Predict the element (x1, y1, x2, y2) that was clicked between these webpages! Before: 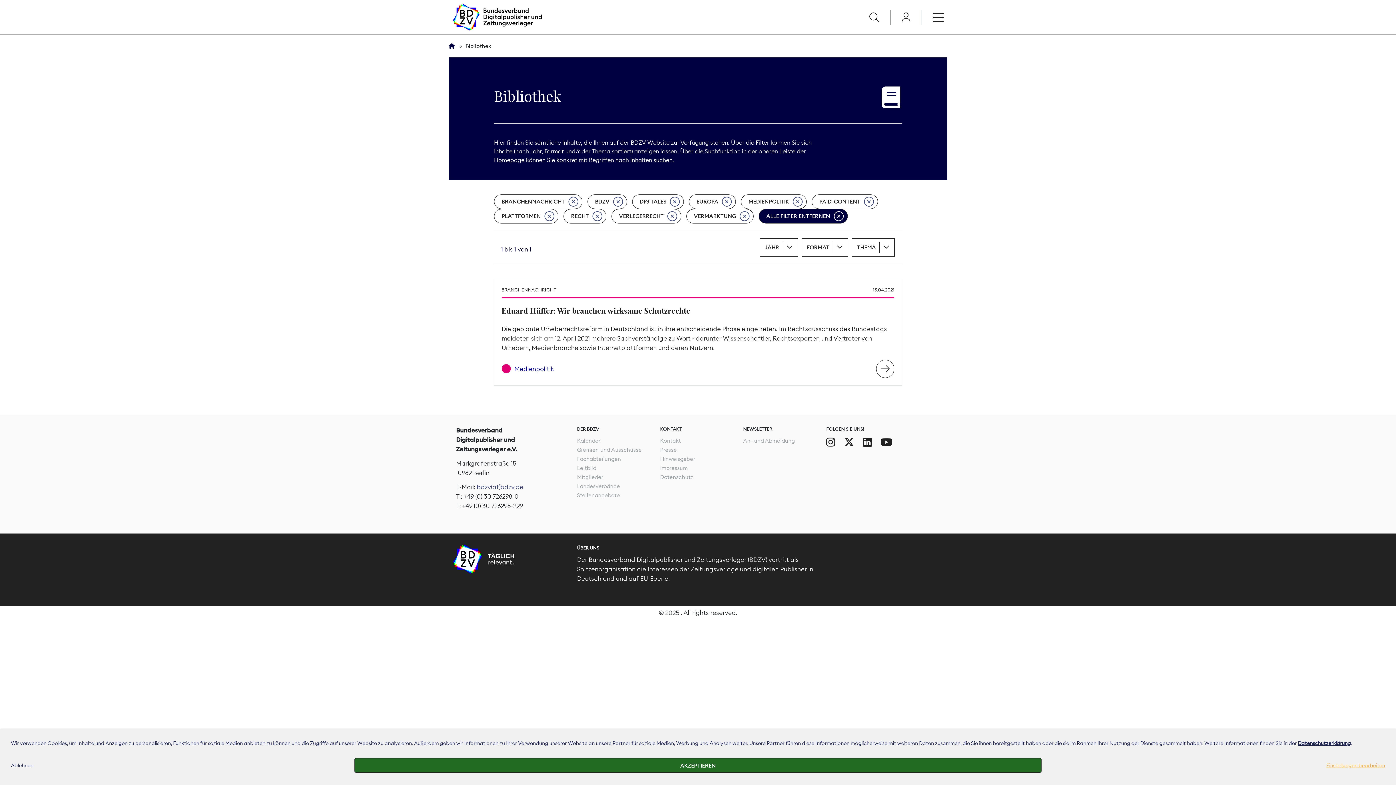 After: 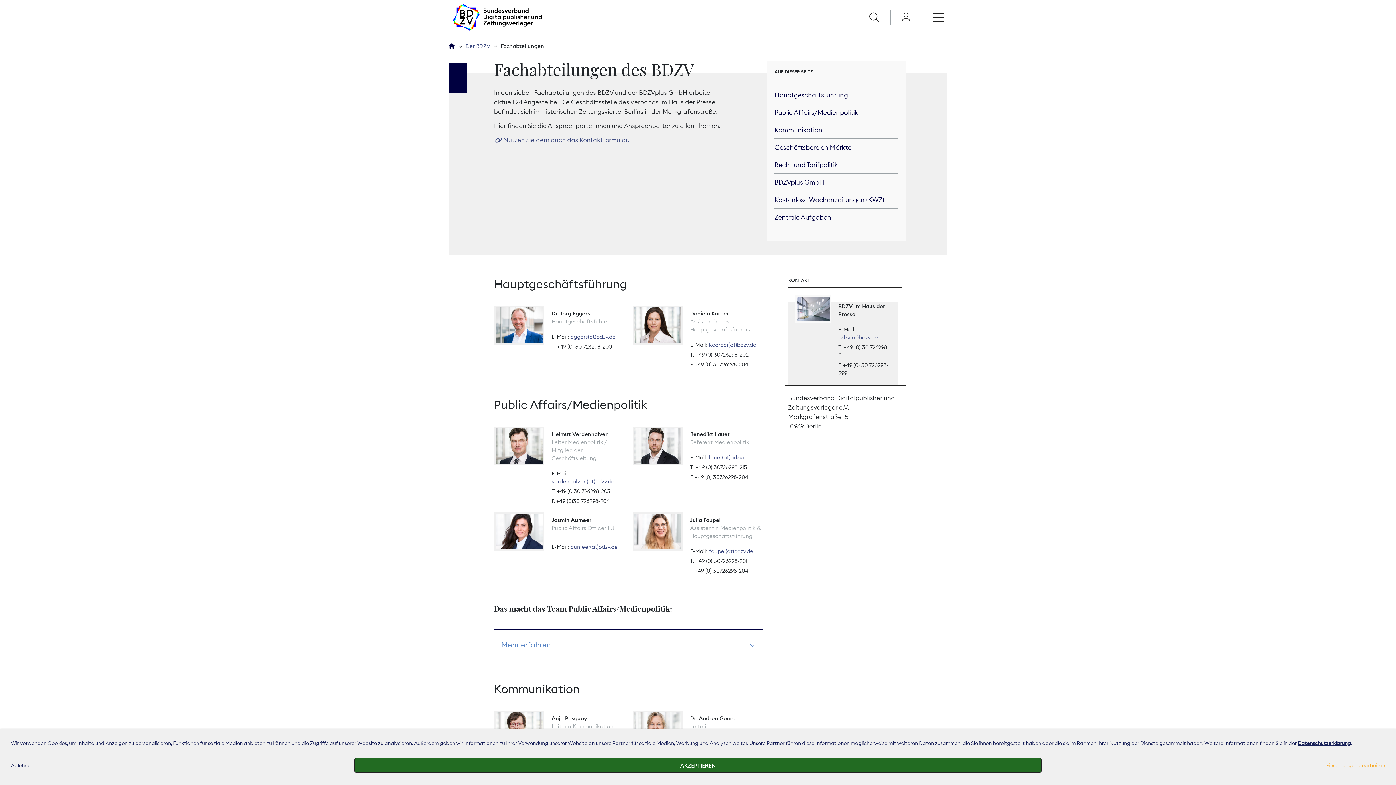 Action: label: Fachabteilungen bbox: (577, 455, 621, 462)